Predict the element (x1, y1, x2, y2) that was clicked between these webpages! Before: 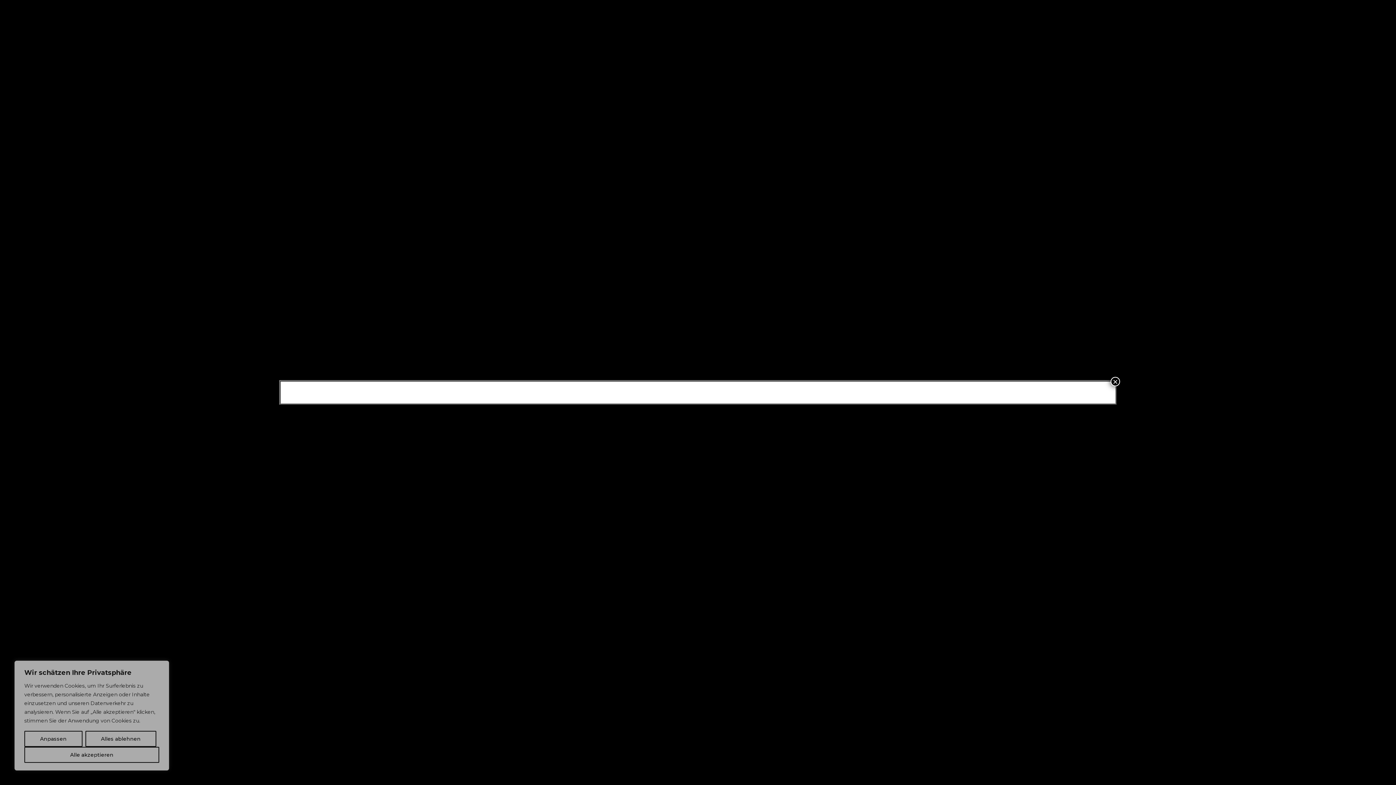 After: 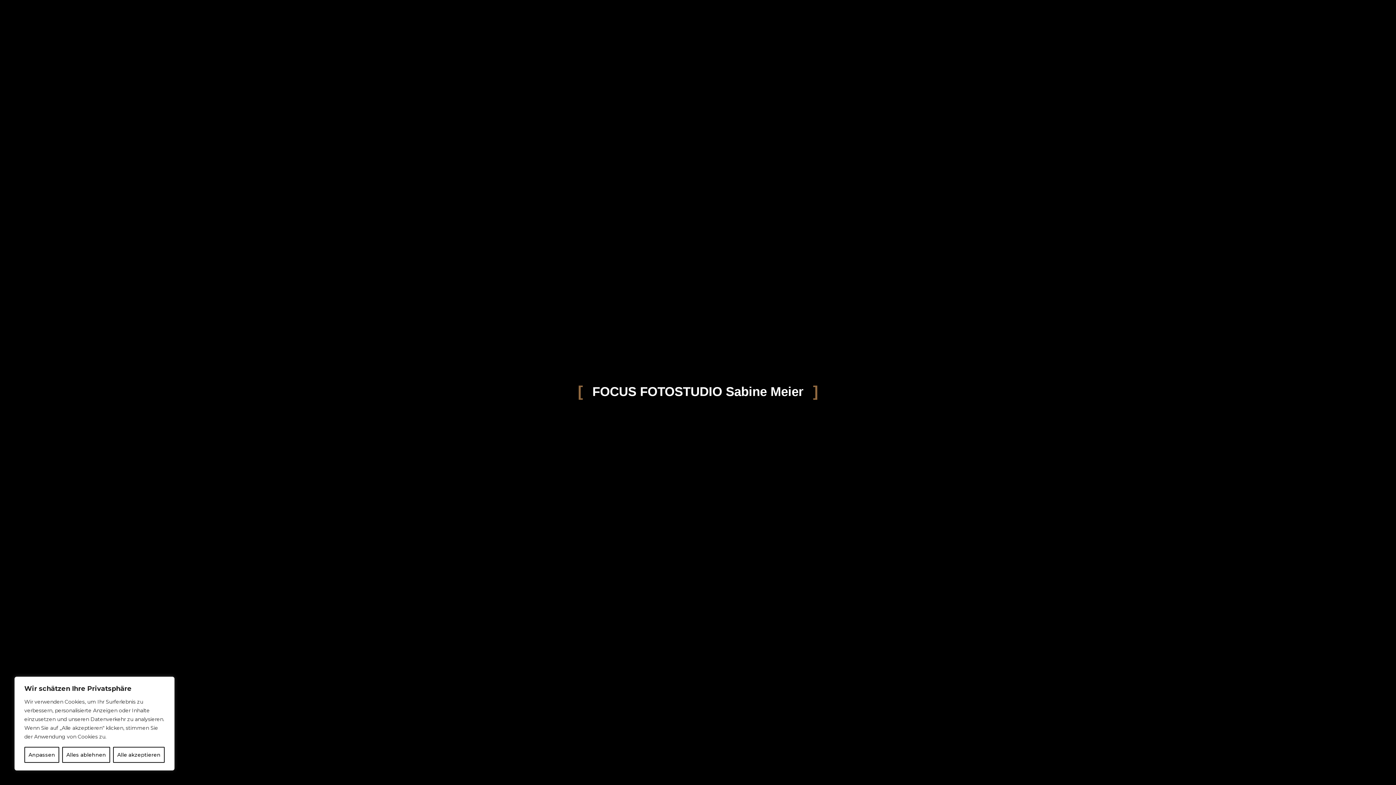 Action: bbox: (1110, 377, 1120, 386) label: Schließen